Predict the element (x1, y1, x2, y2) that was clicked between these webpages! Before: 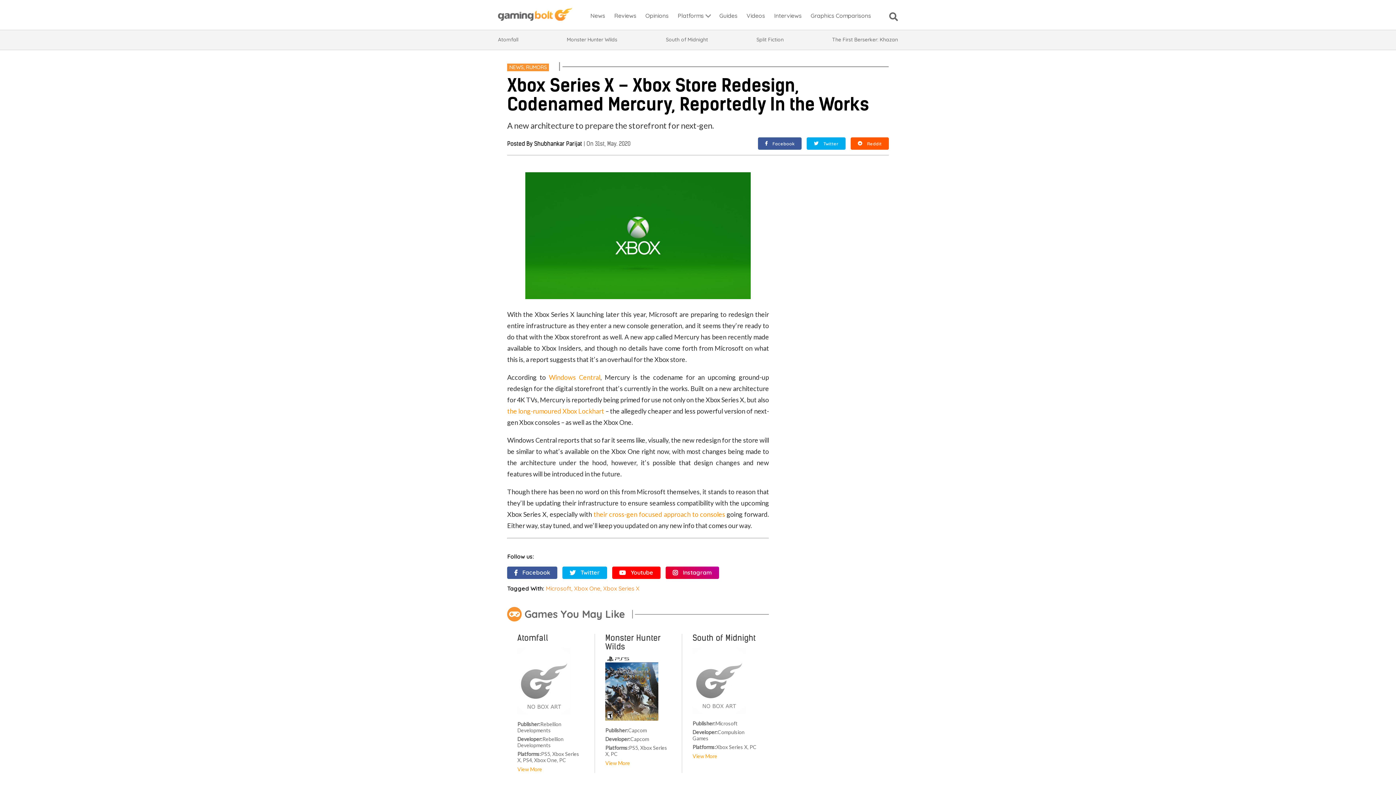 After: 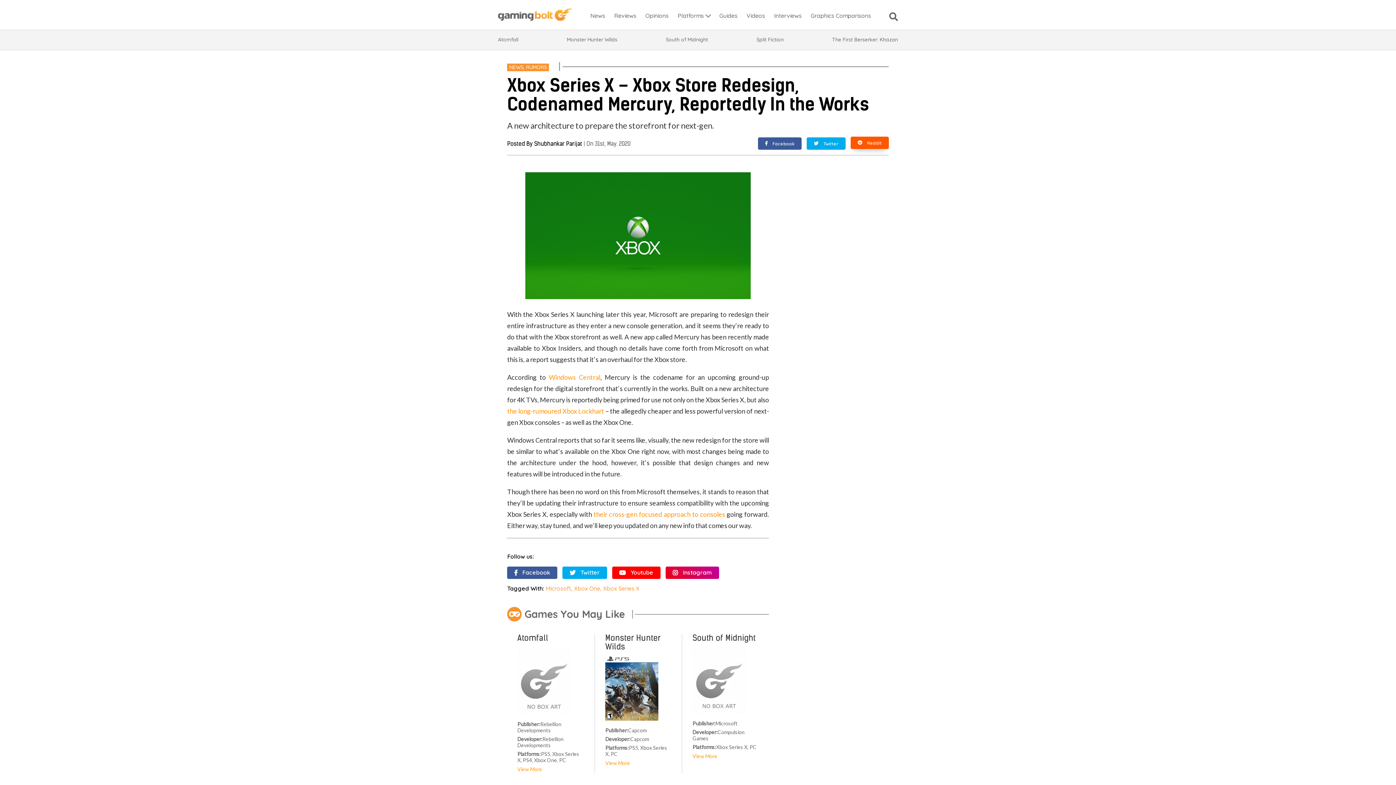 Action: bbox: (850, 137, 889, 149) label: Reddit